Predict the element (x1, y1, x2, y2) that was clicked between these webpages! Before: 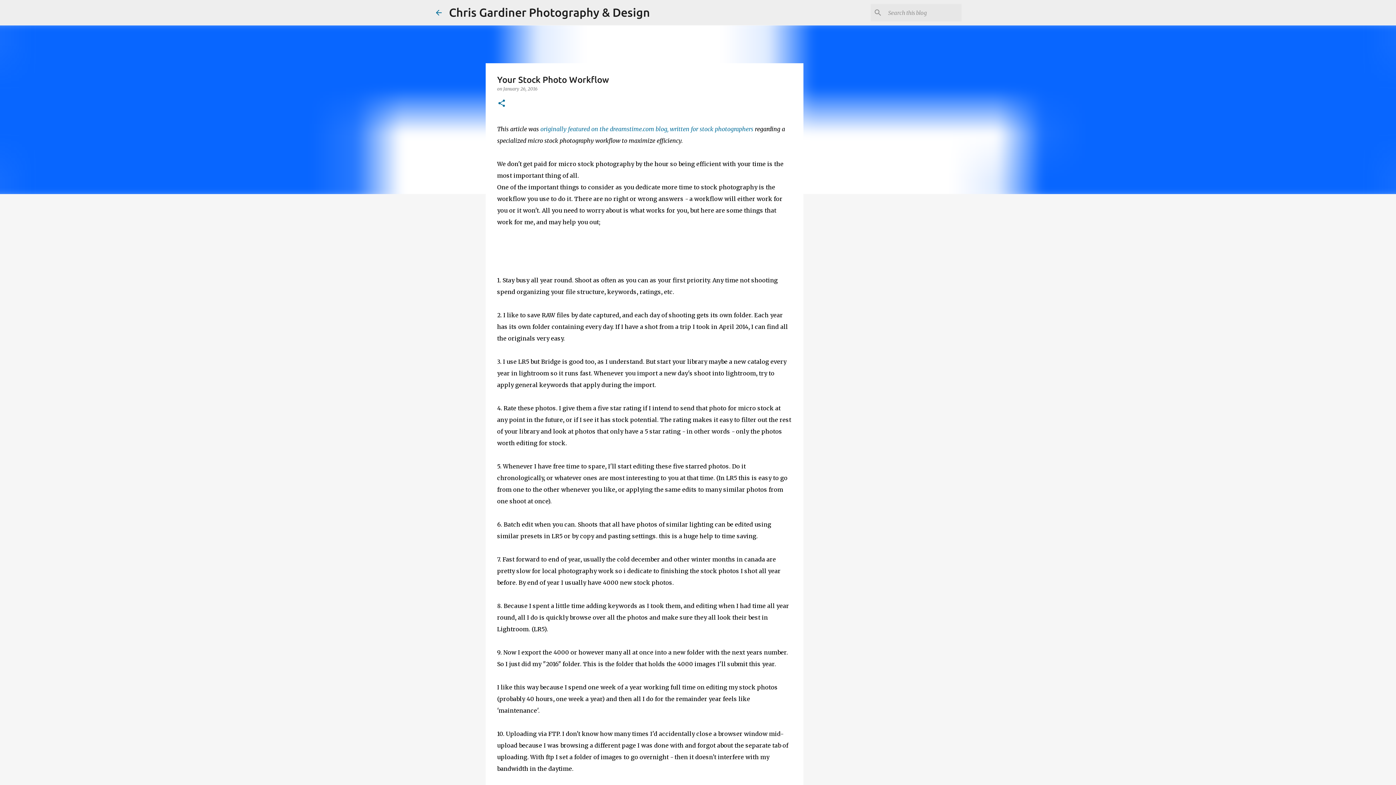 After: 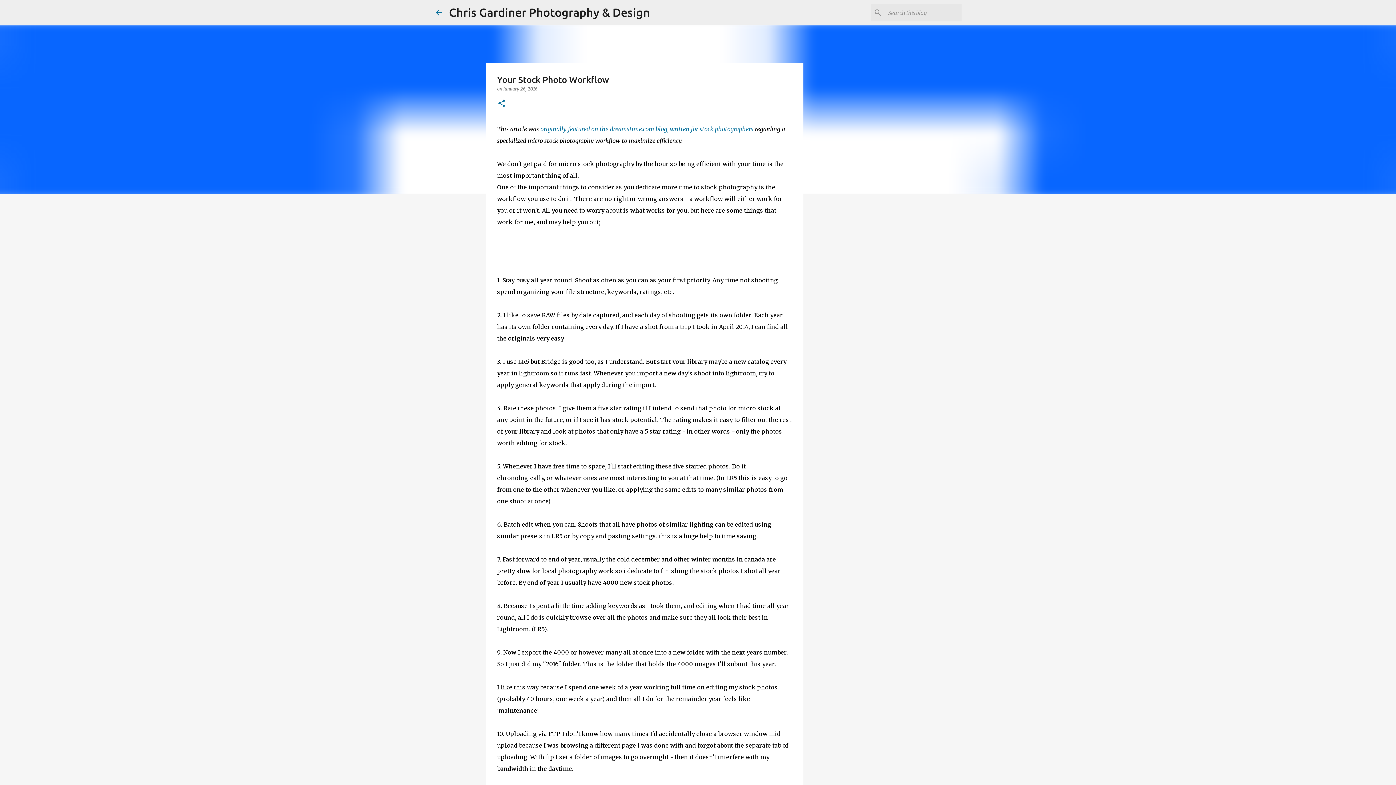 Action: bbox: (503, 86, 537, 91) label: January 26, 2016